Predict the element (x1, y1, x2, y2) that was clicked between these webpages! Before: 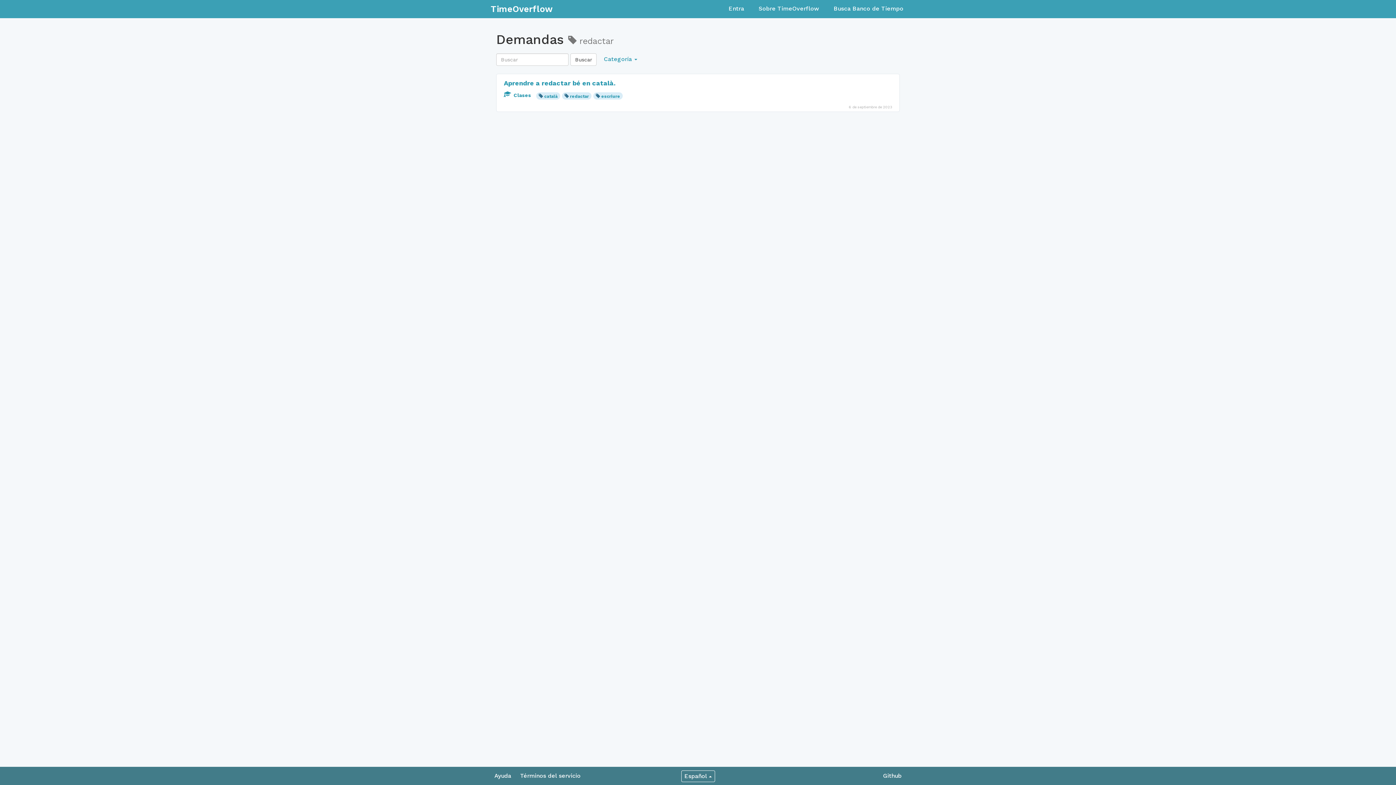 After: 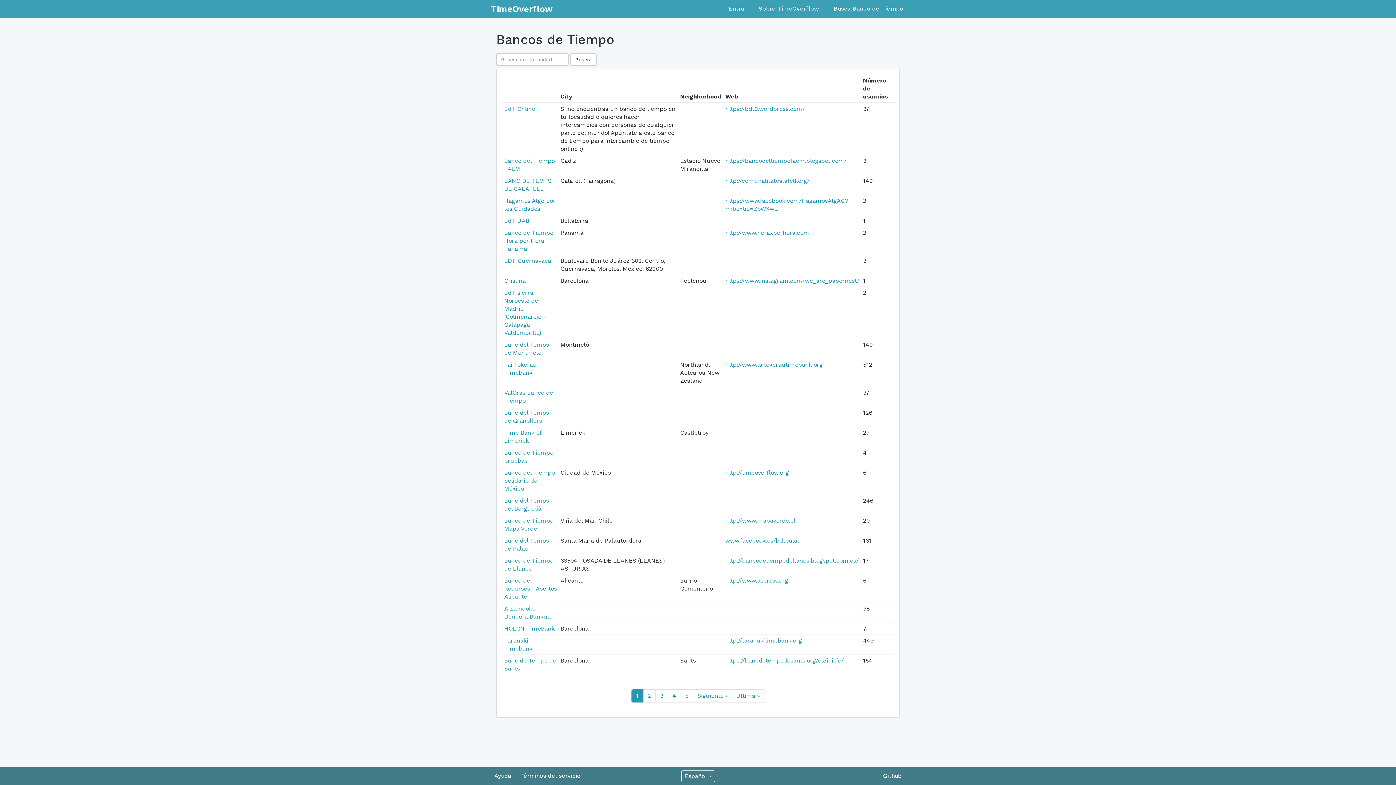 Action: bbox: (833, 5, 903, 12) label: Busca Banco de Tiempo